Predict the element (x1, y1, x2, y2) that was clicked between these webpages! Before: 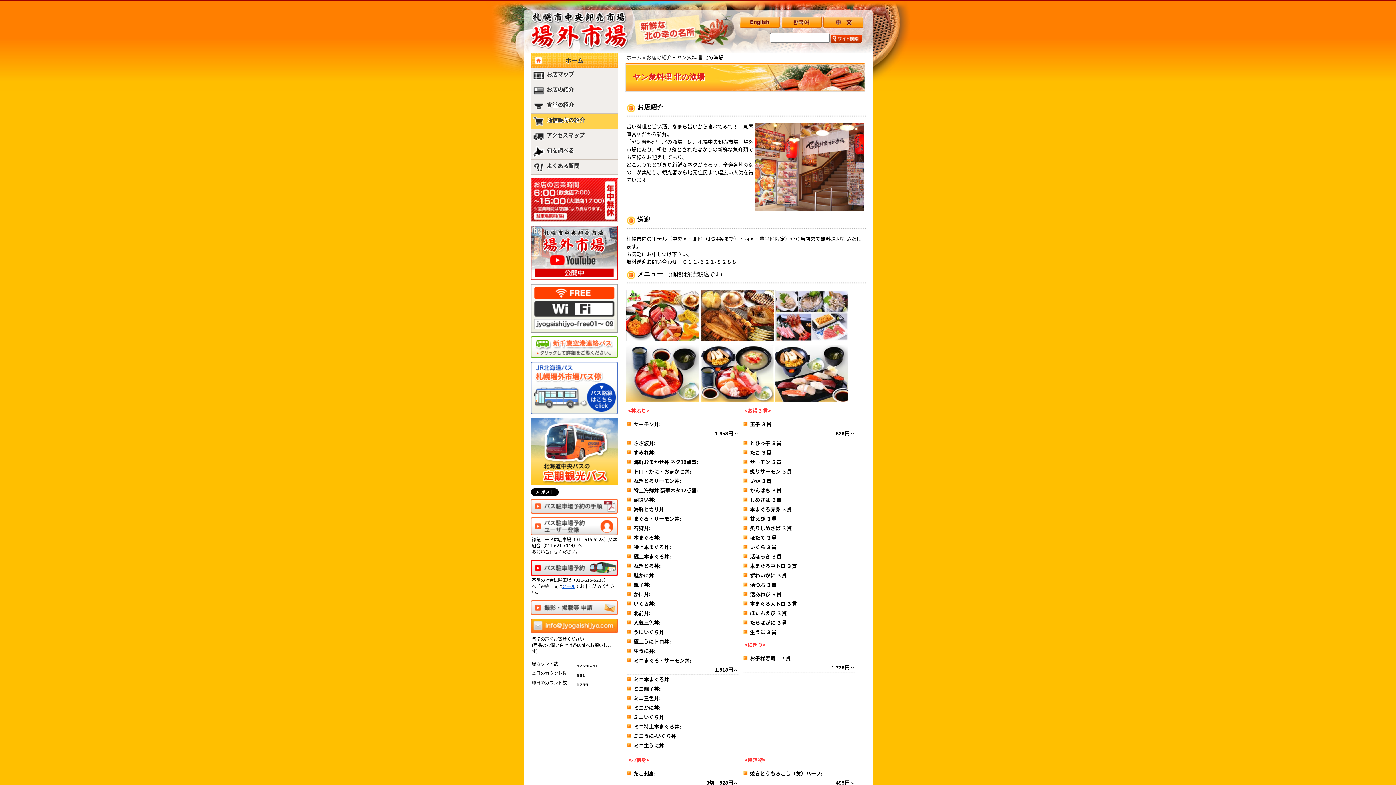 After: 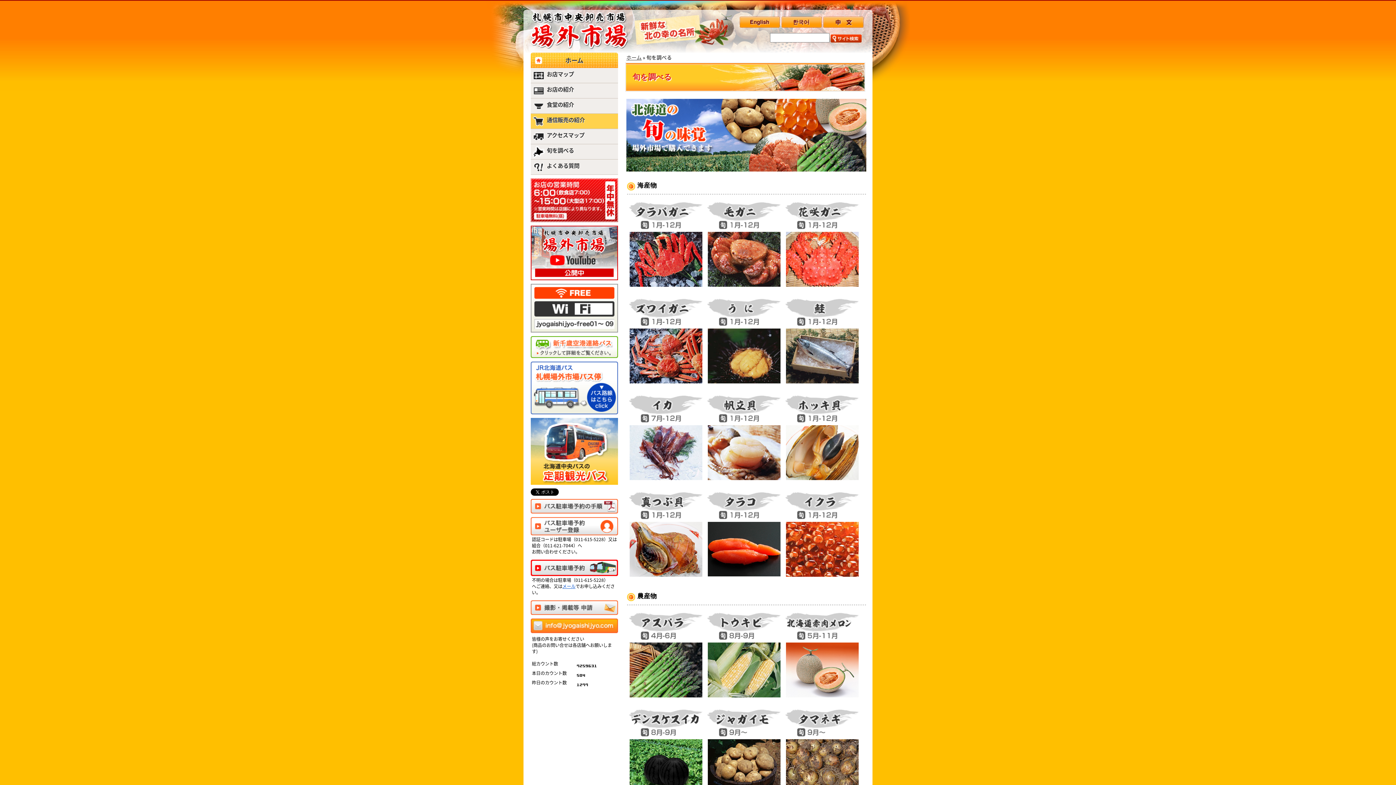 Action: bbox: (530, 144, 618, 159) label: 旬を調べる